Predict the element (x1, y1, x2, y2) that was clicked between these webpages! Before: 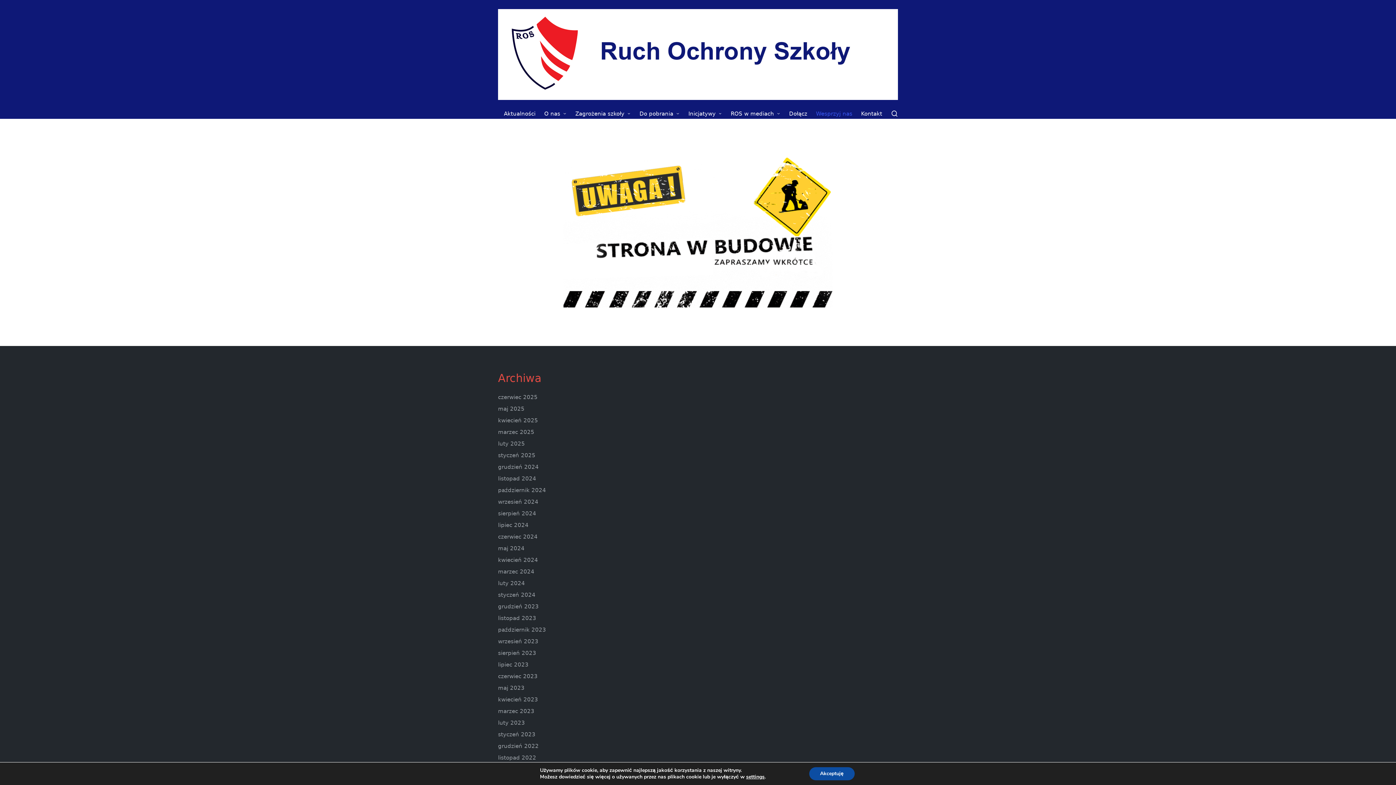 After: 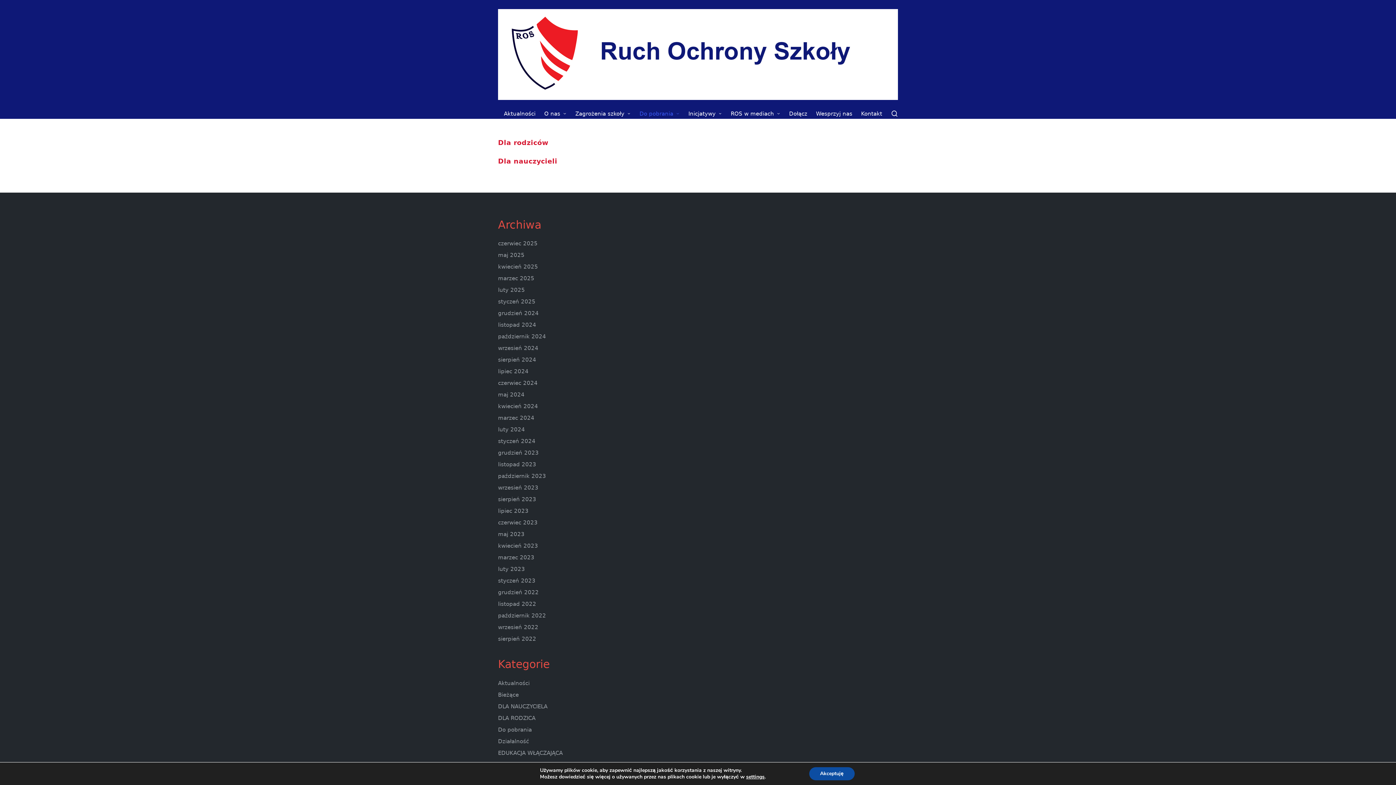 Action: bbox: (639, 109, 679, 118) label: Do pobrania